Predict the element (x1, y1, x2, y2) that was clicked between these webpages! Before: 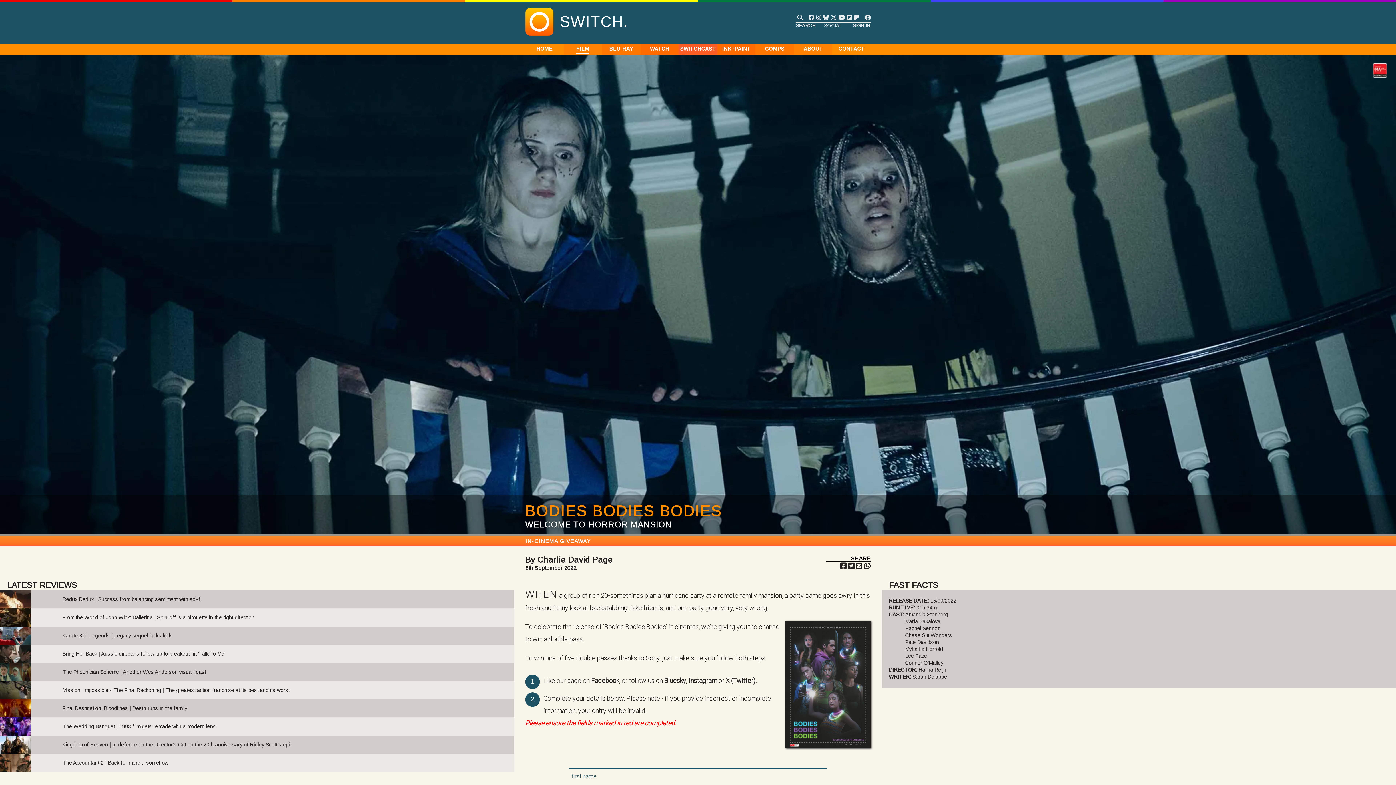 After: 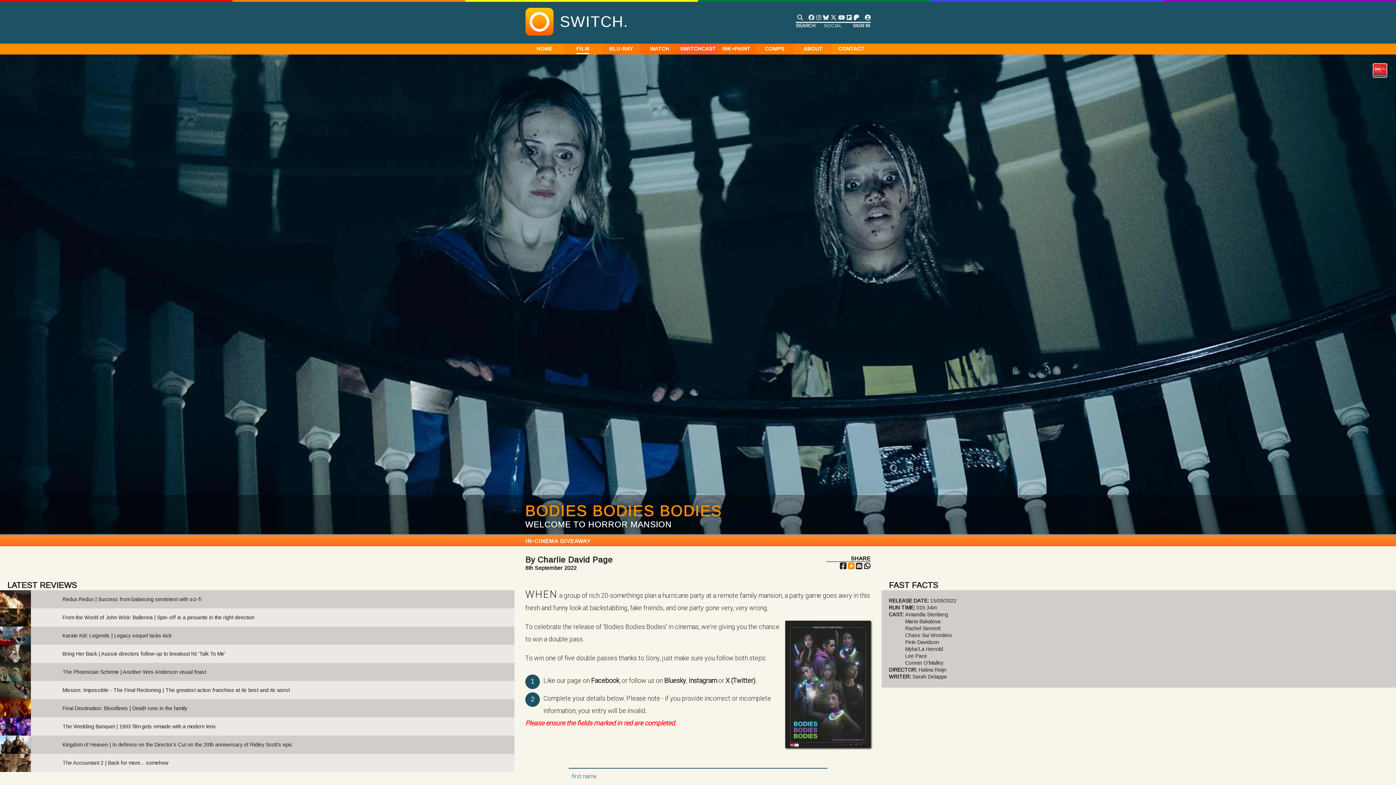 Action: bbox: (846, 562, 854, 570)